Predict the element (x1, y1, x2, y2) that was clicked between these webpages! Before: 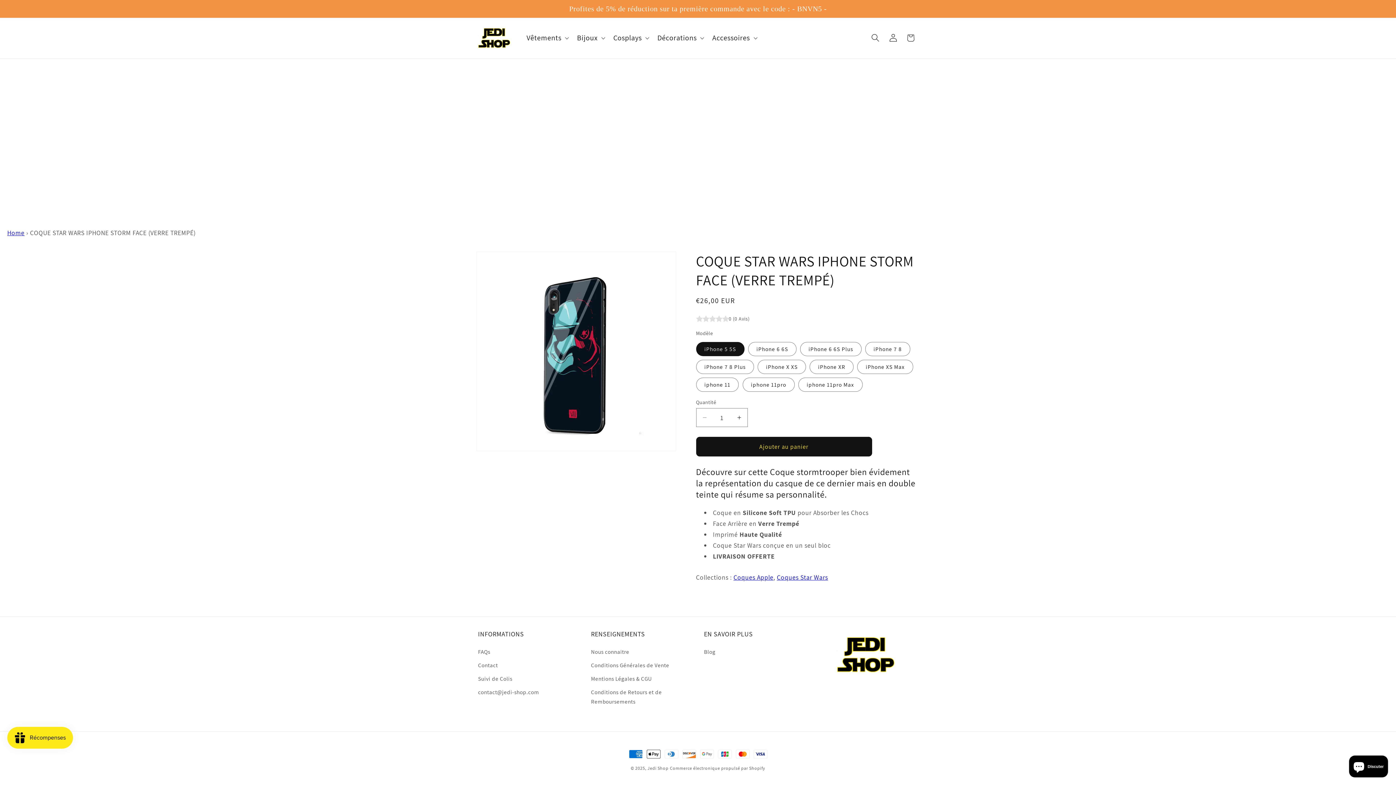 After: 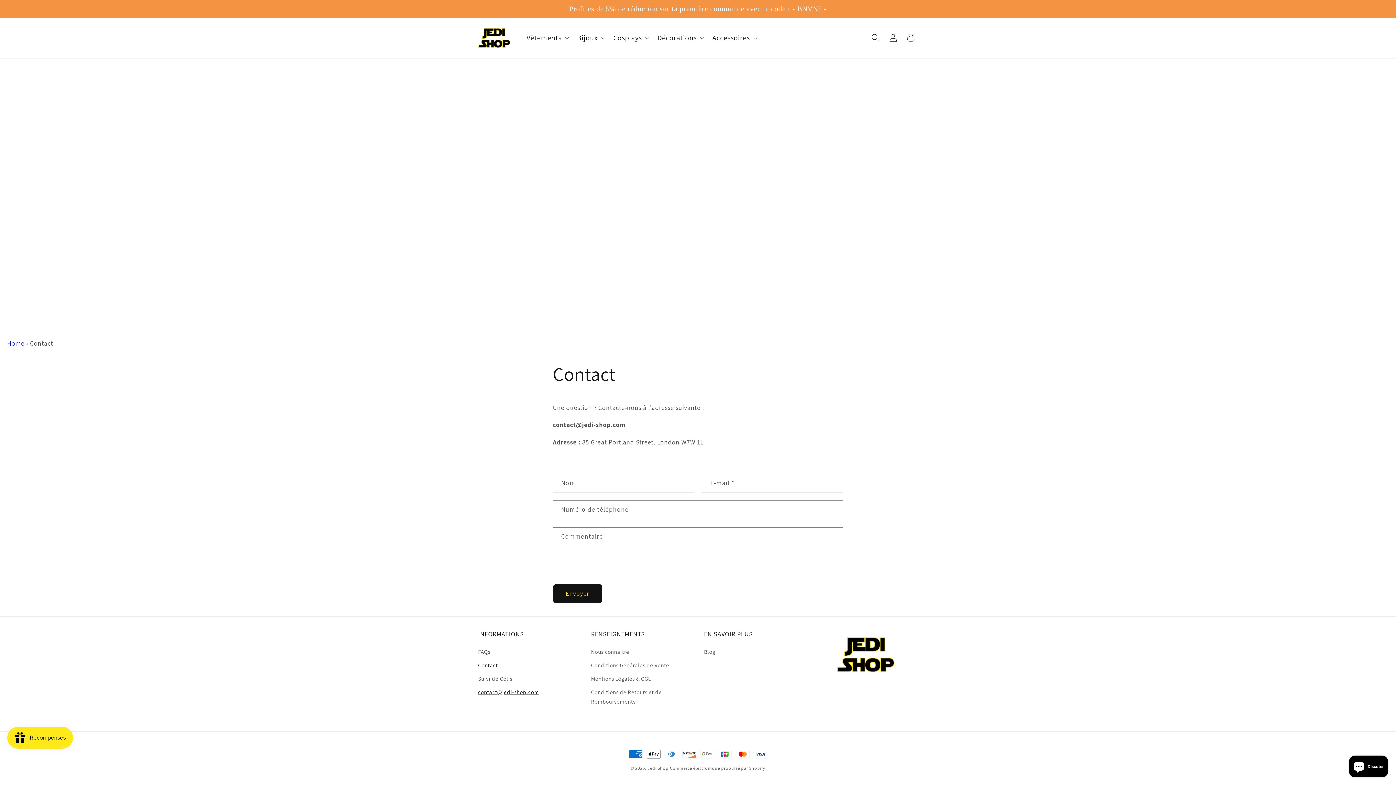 Action: label: Contact bbox: (478, 658, 498, 672)